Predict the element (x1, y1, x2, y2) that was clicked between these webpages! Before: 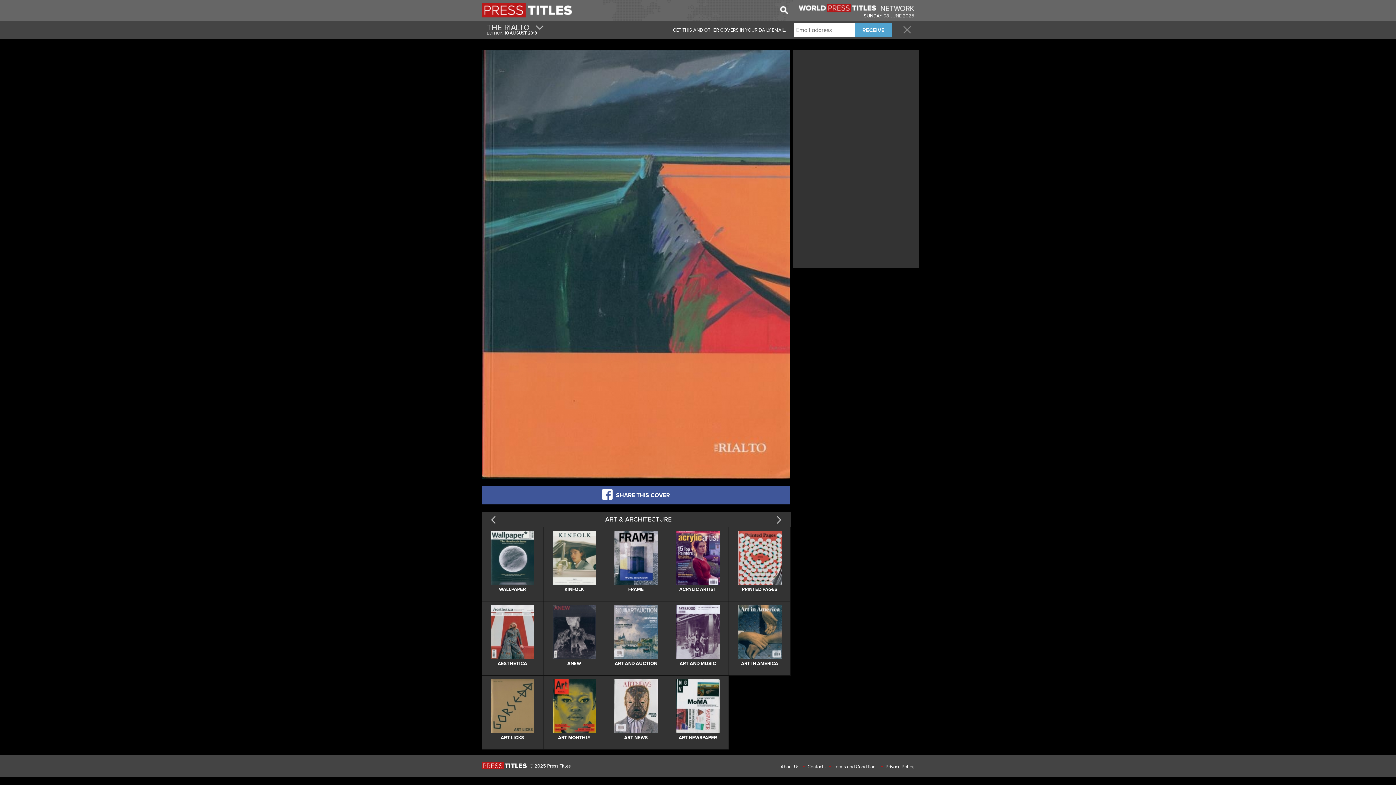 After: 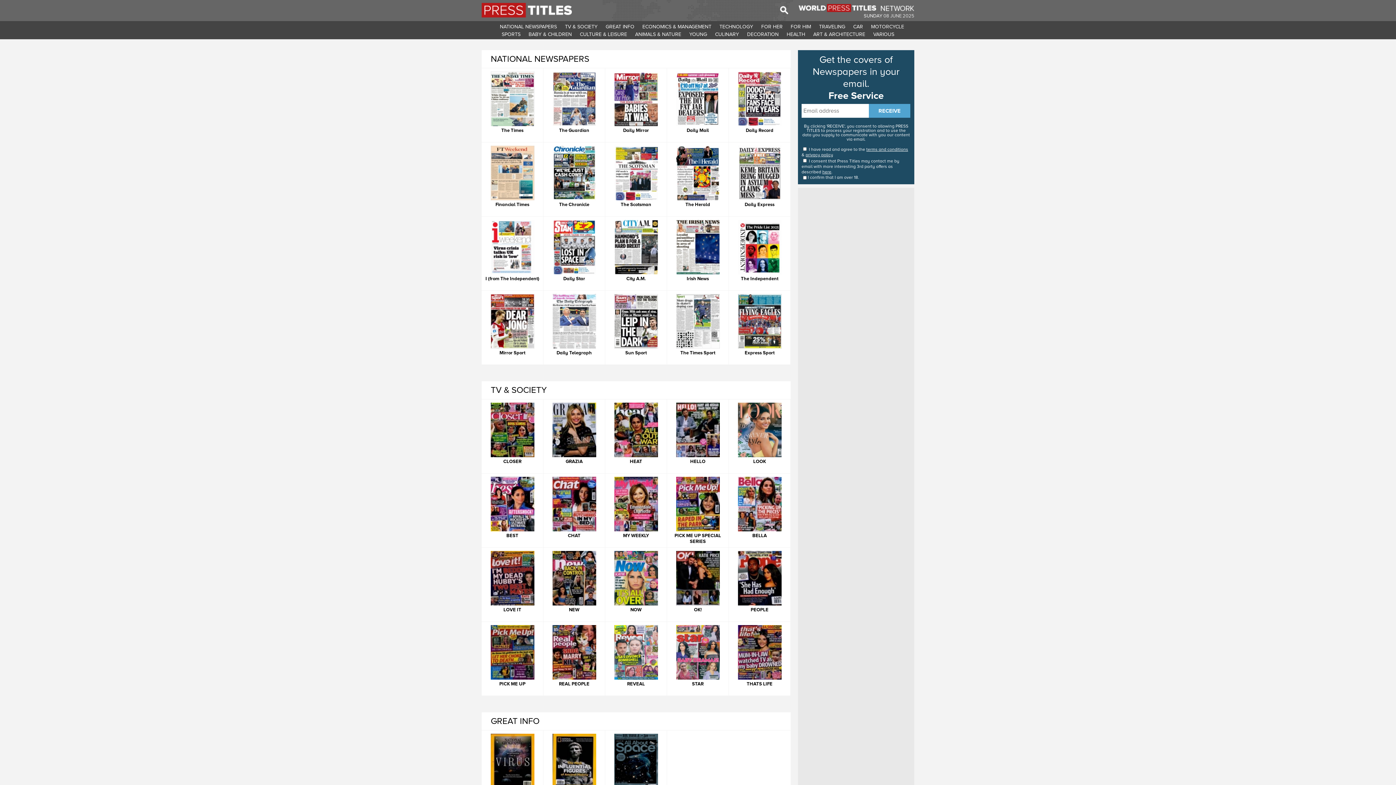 Action: bbox: (481, 7, 572, 13)